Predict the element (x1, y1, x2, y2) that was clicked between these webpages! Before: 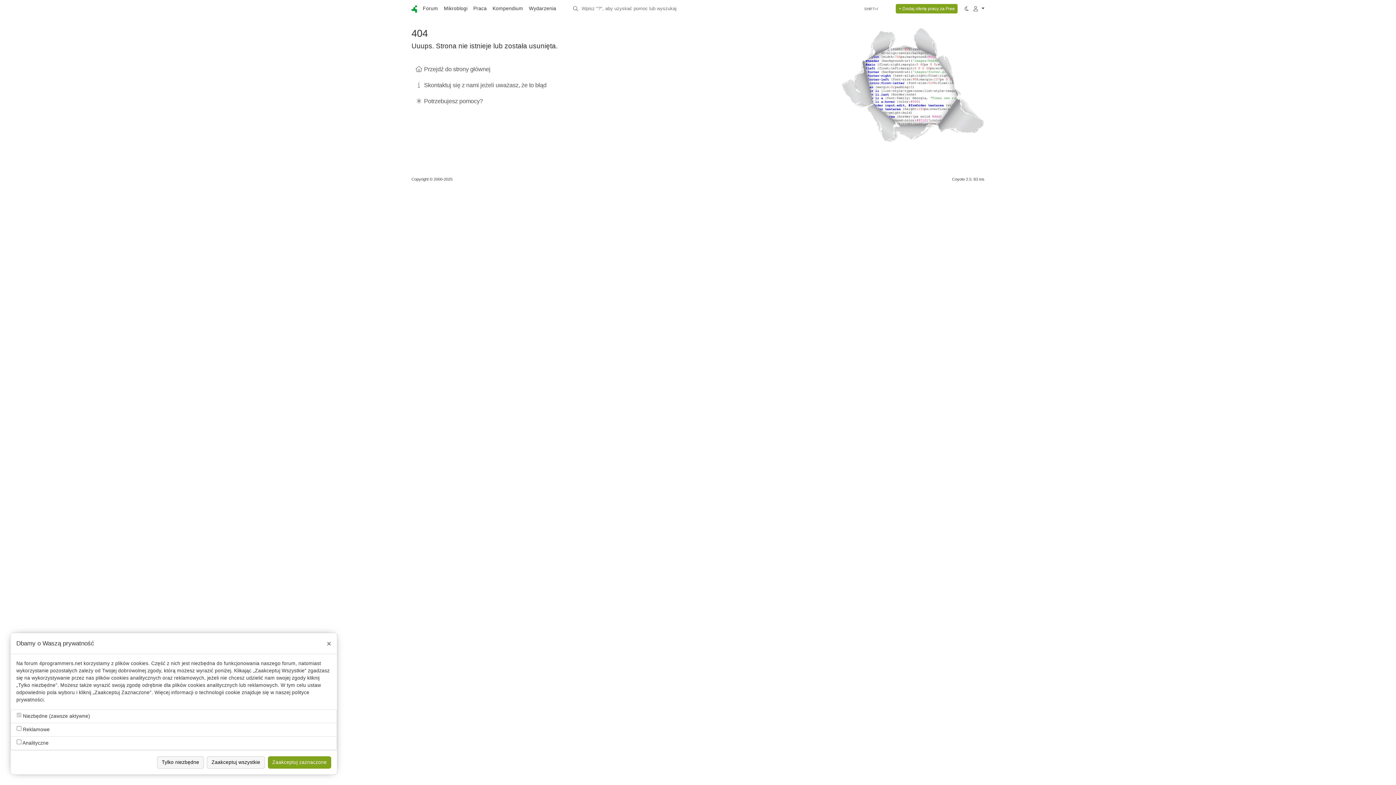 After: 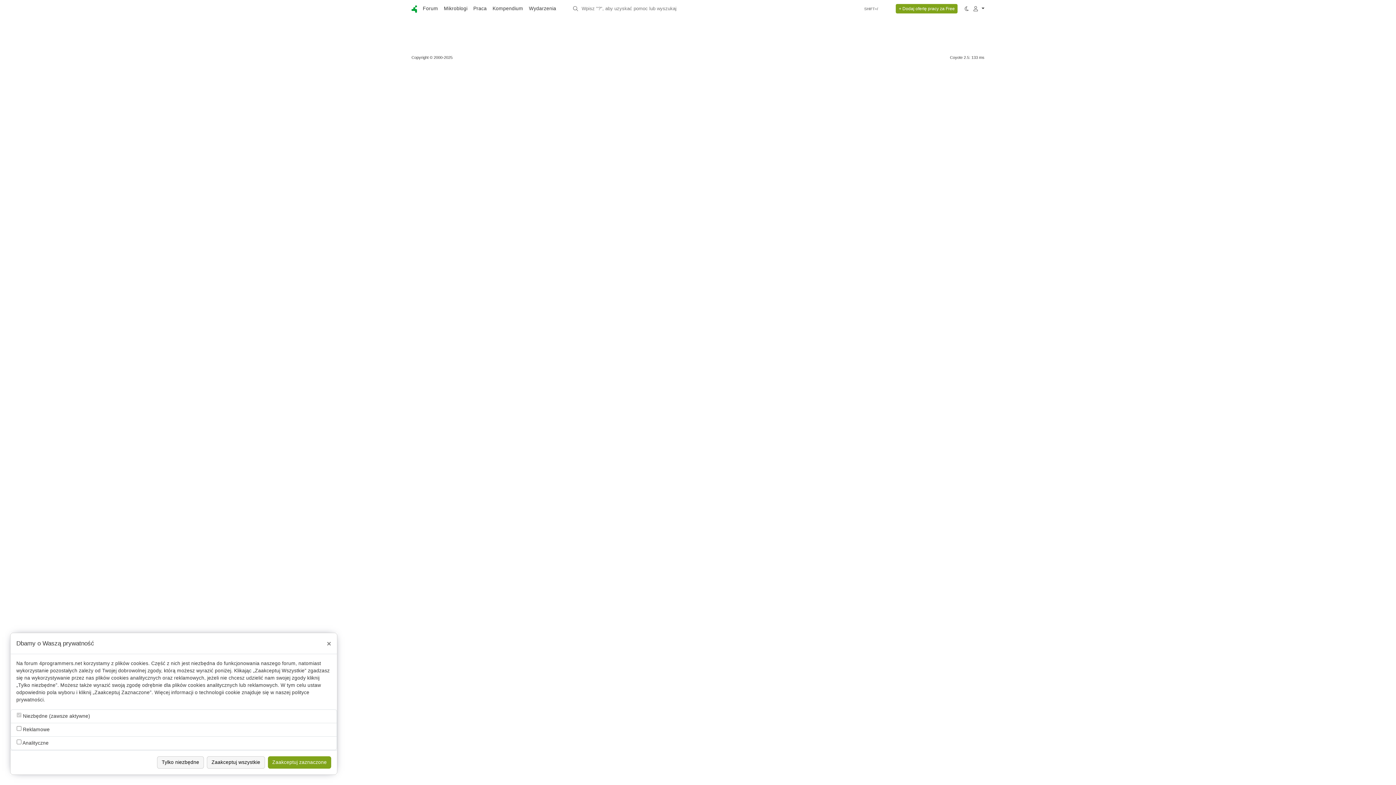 Action: label: + Dodaj ofertę pracy za Free bbox: (896, 4, 957, 13)